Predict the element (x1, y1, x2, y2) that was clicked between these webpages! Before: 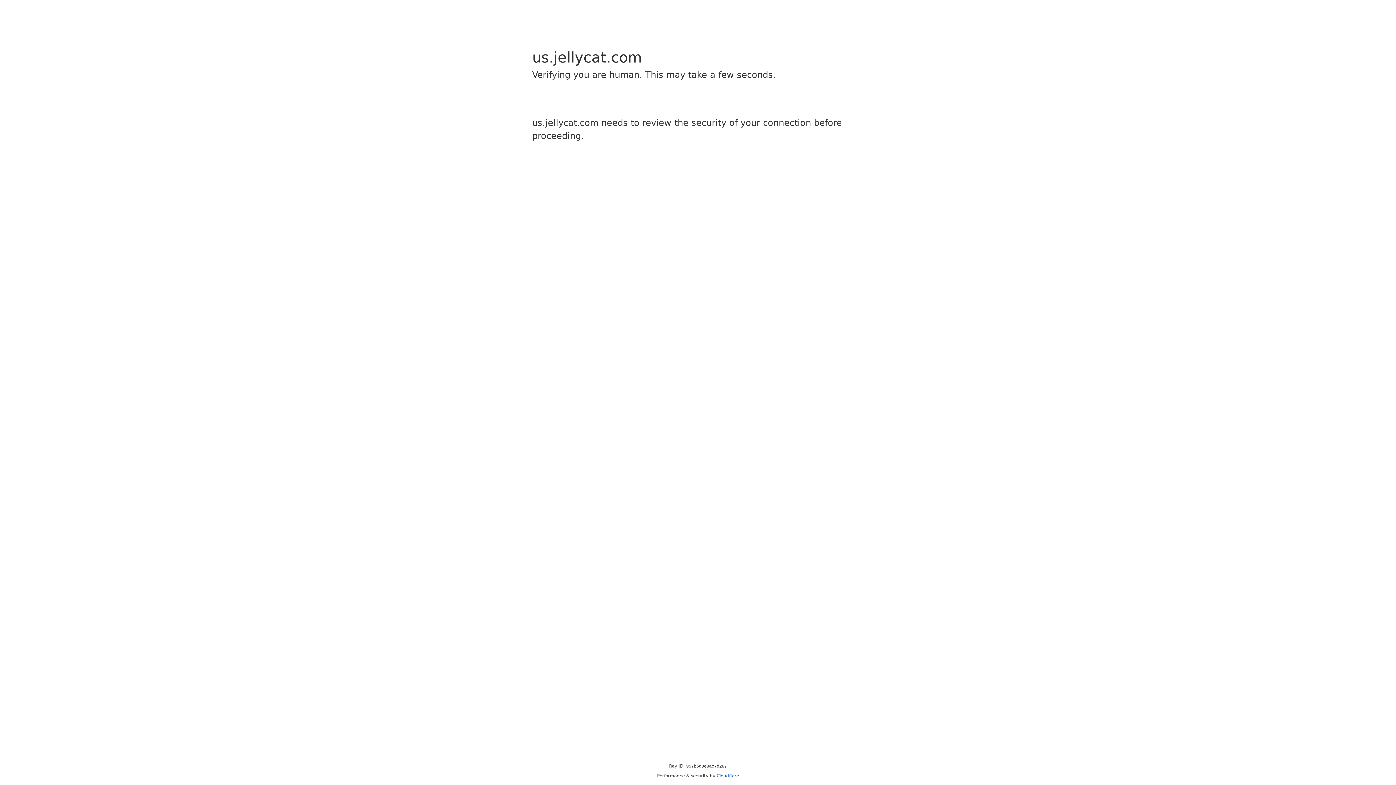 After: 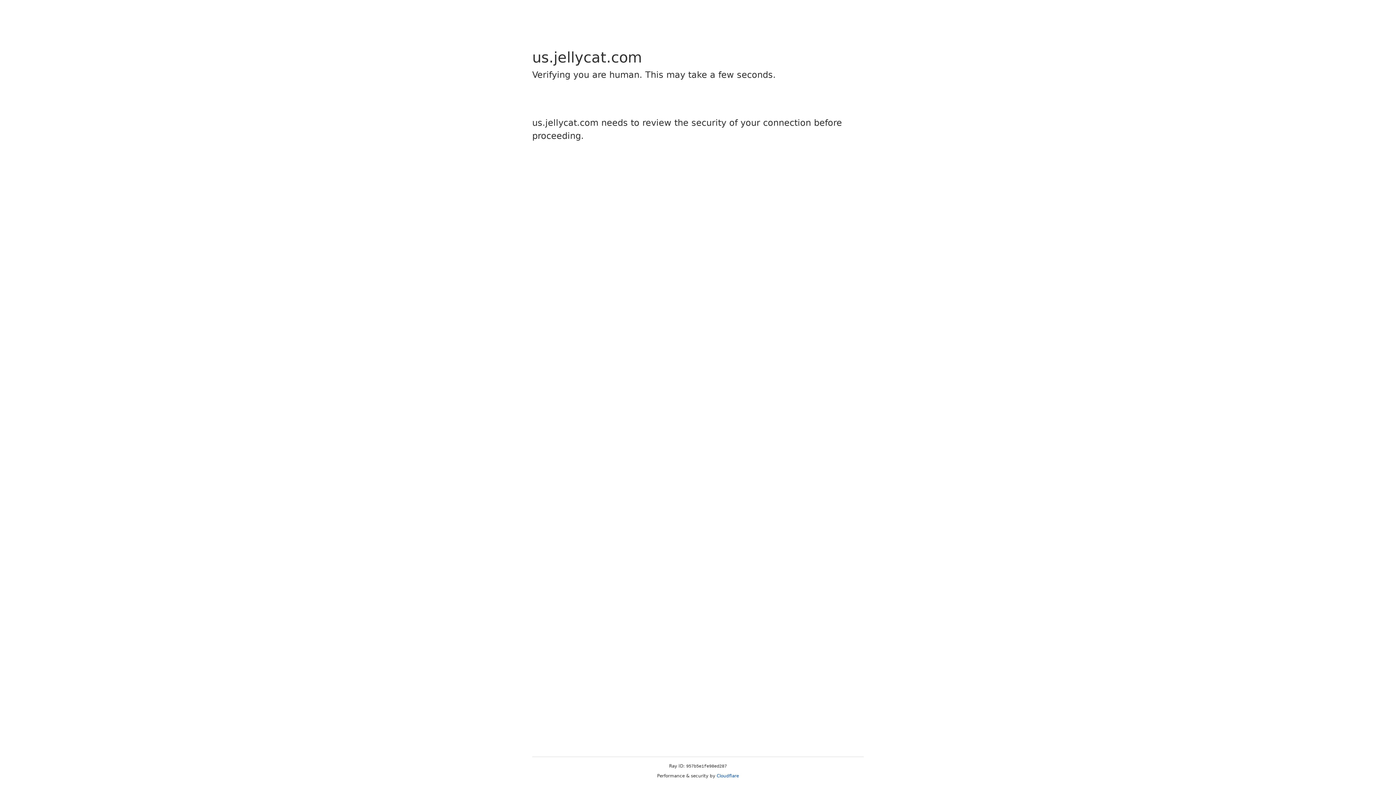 Action: bbox: (716, 773, 739, 778) label: Cloudflare